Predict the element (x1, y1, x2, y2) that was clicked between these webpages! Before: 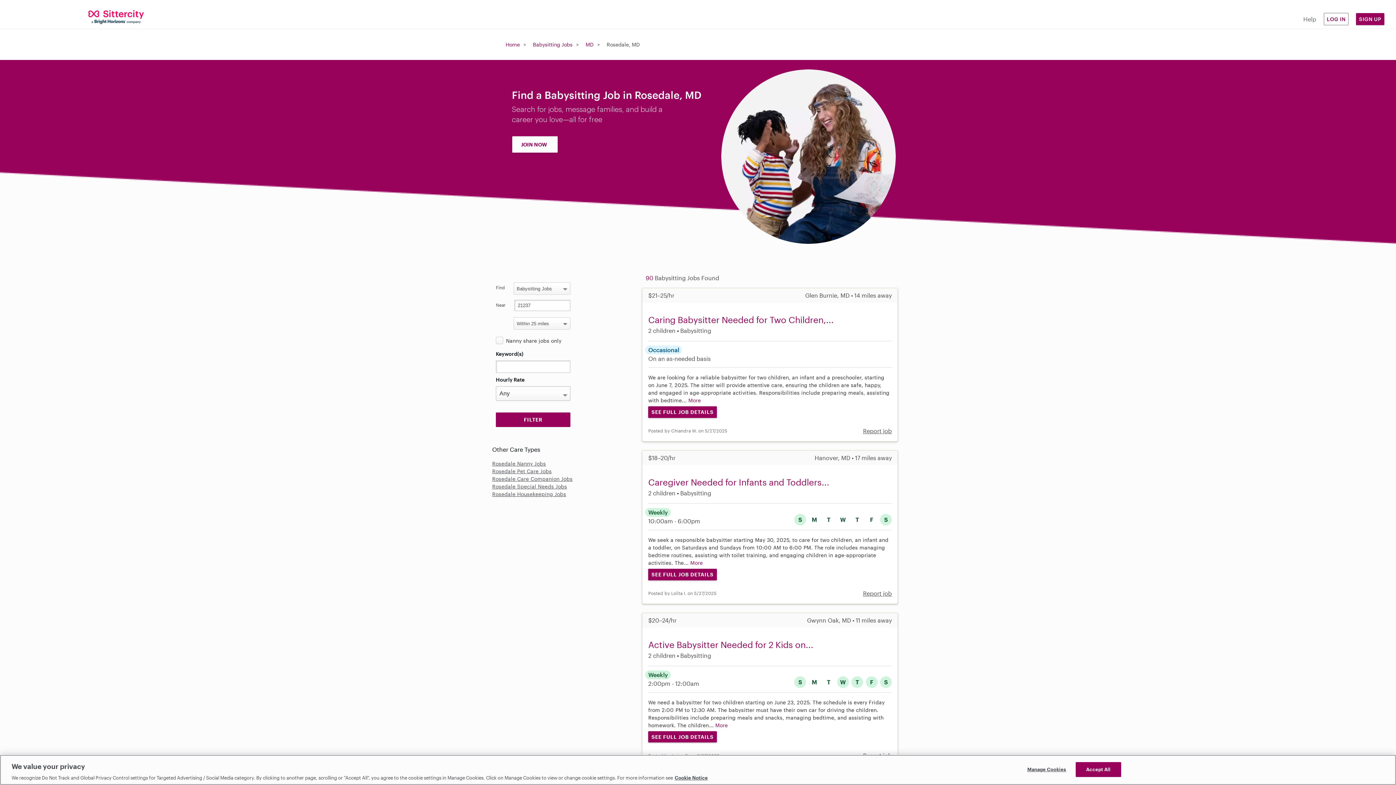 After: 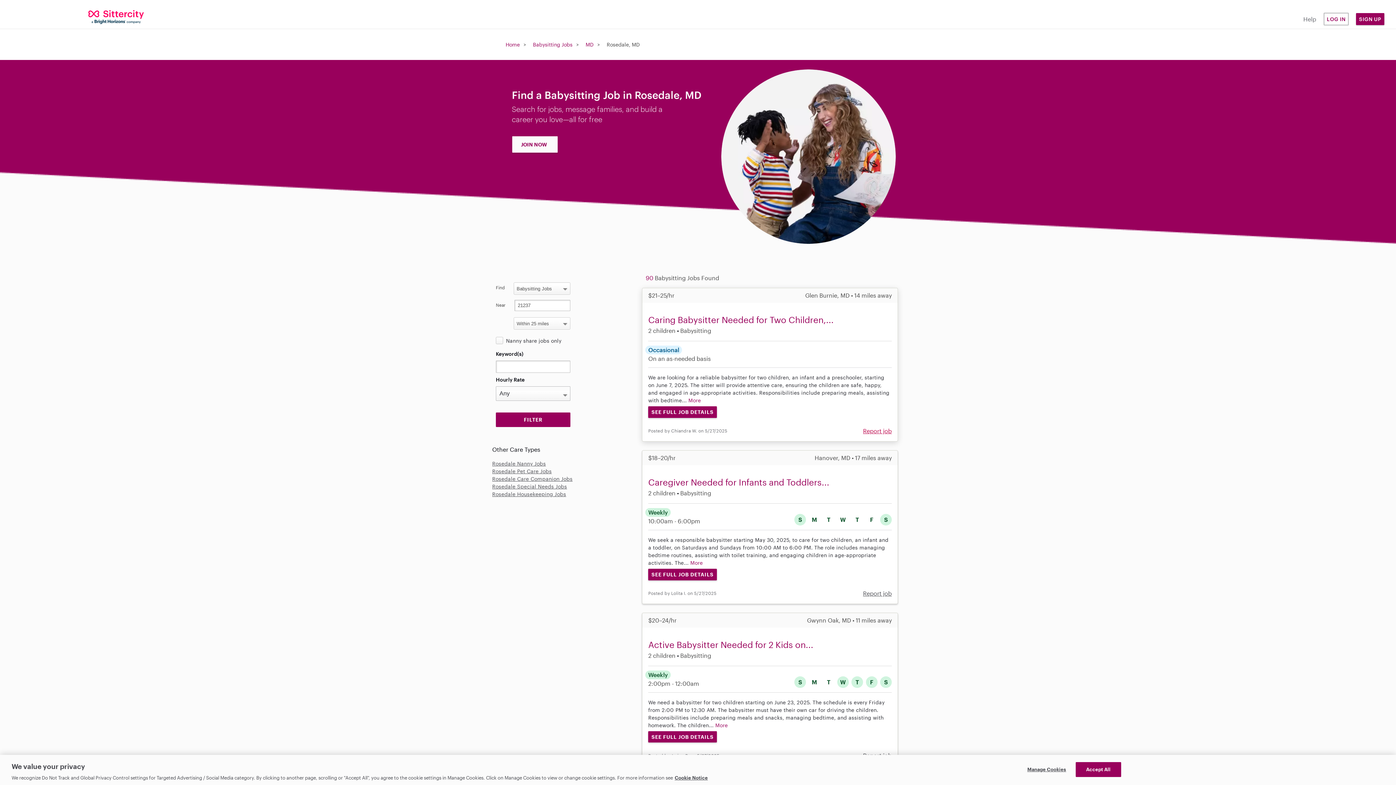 Action: label: Report job bbox: (863, 427, 892, 434)